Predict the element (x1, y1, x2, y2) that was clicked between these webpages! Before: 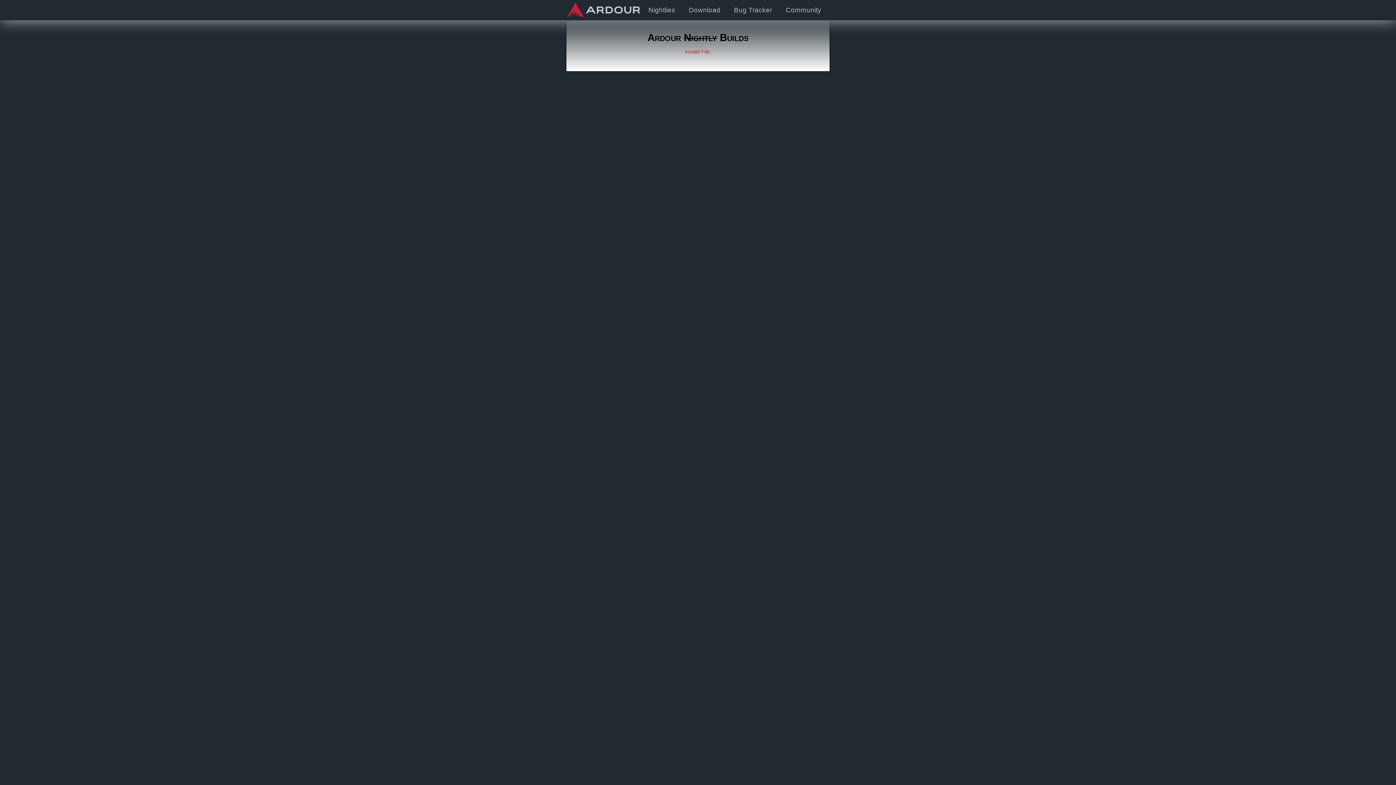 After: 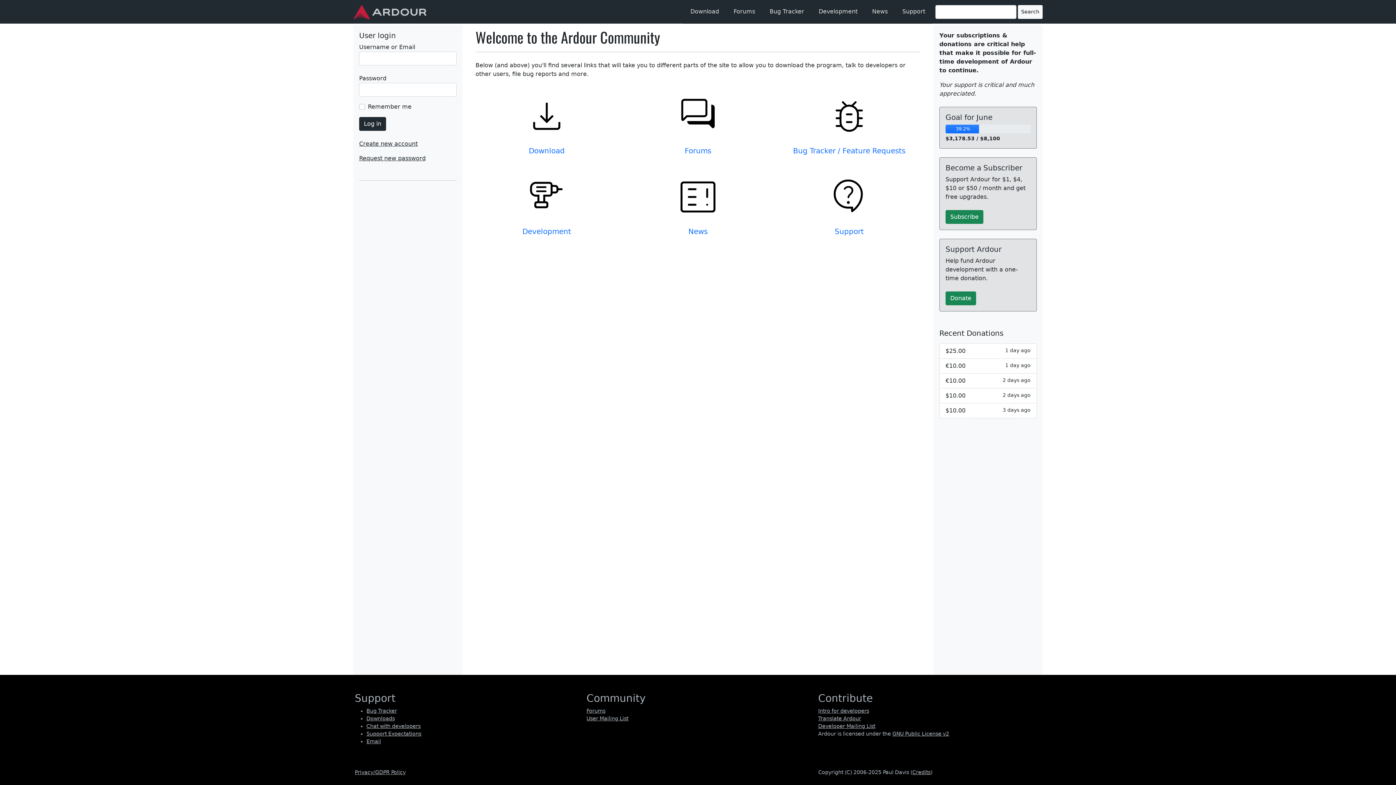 Action: label: Community bbox: (779, 0, 828, 20)